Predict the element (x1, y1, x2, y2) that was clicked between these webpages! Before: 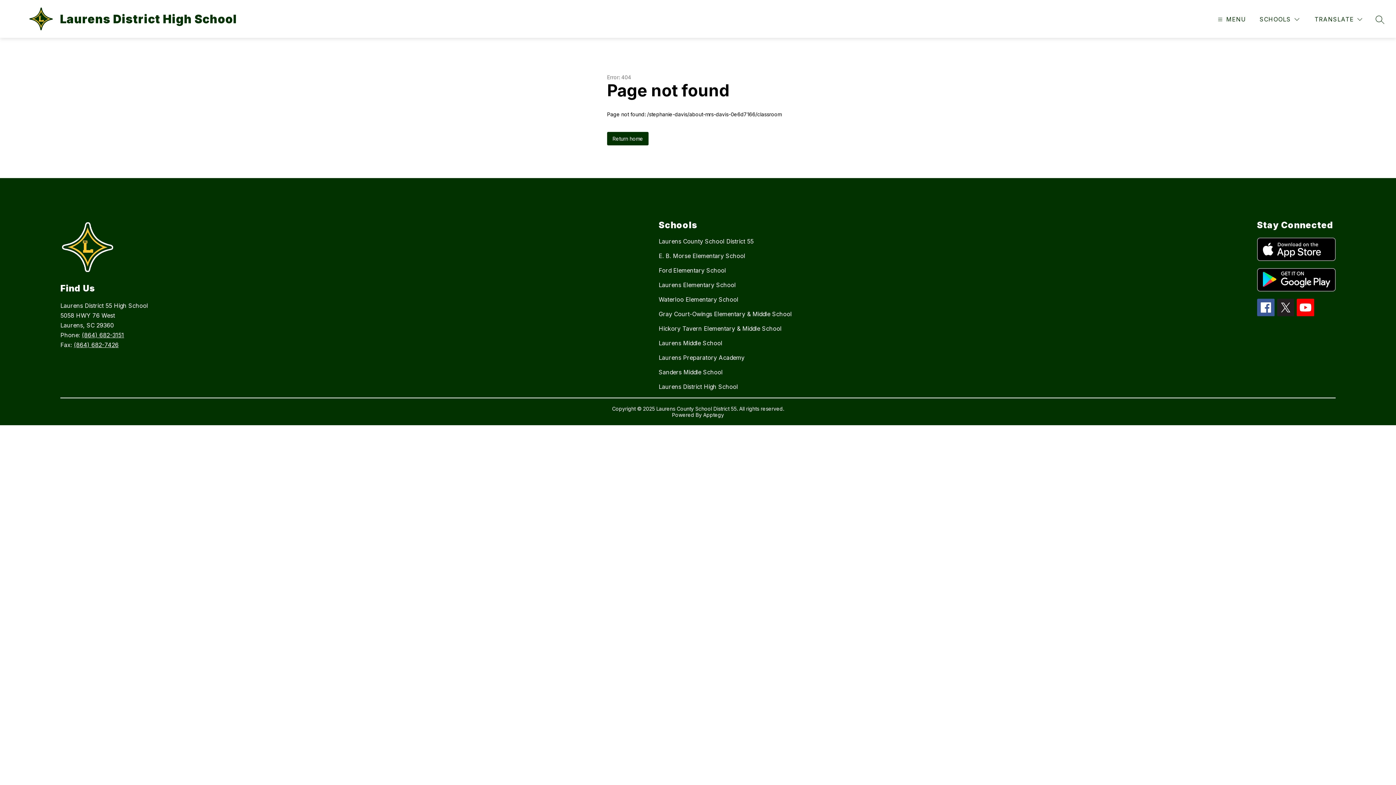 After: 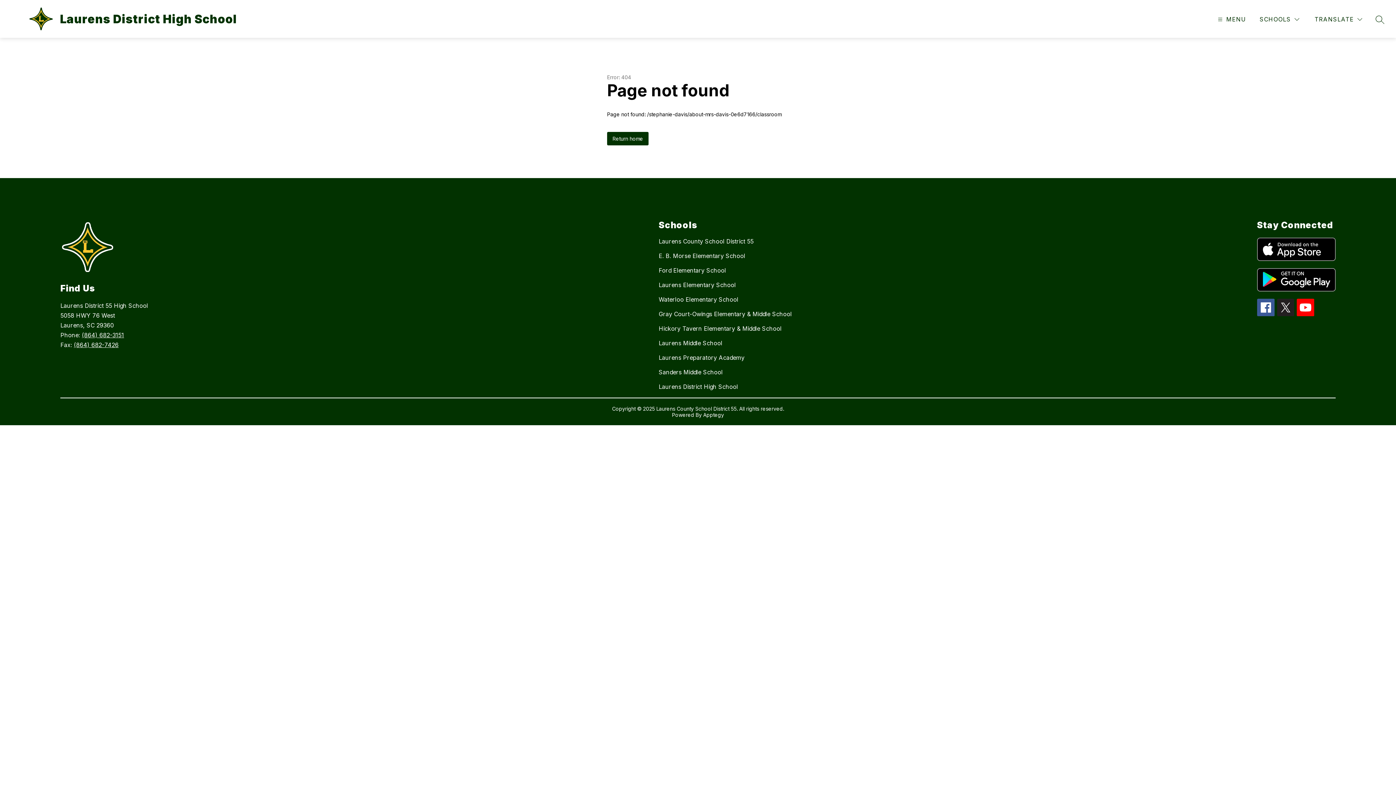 Action: label: (864) 682-7426 bbox: (73, 341, 118, 348)